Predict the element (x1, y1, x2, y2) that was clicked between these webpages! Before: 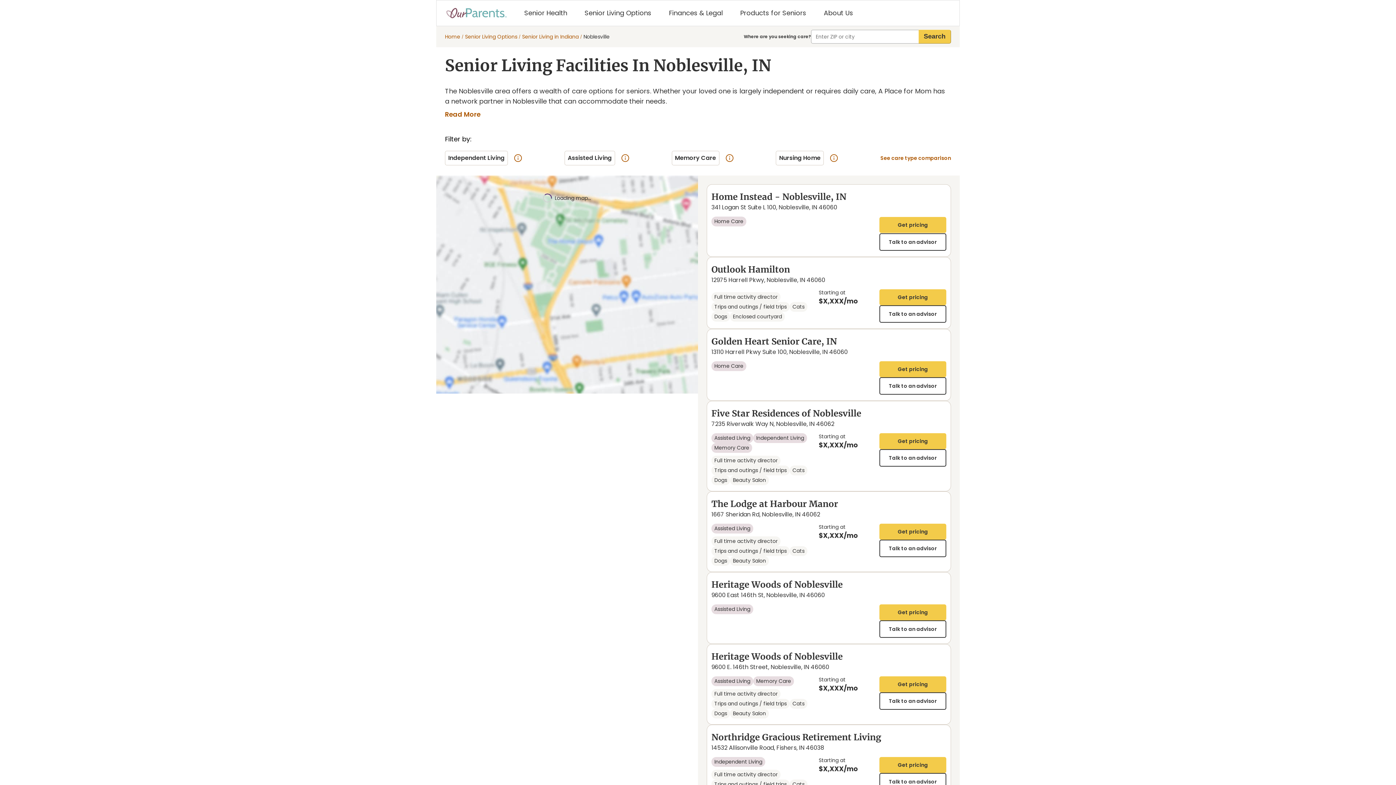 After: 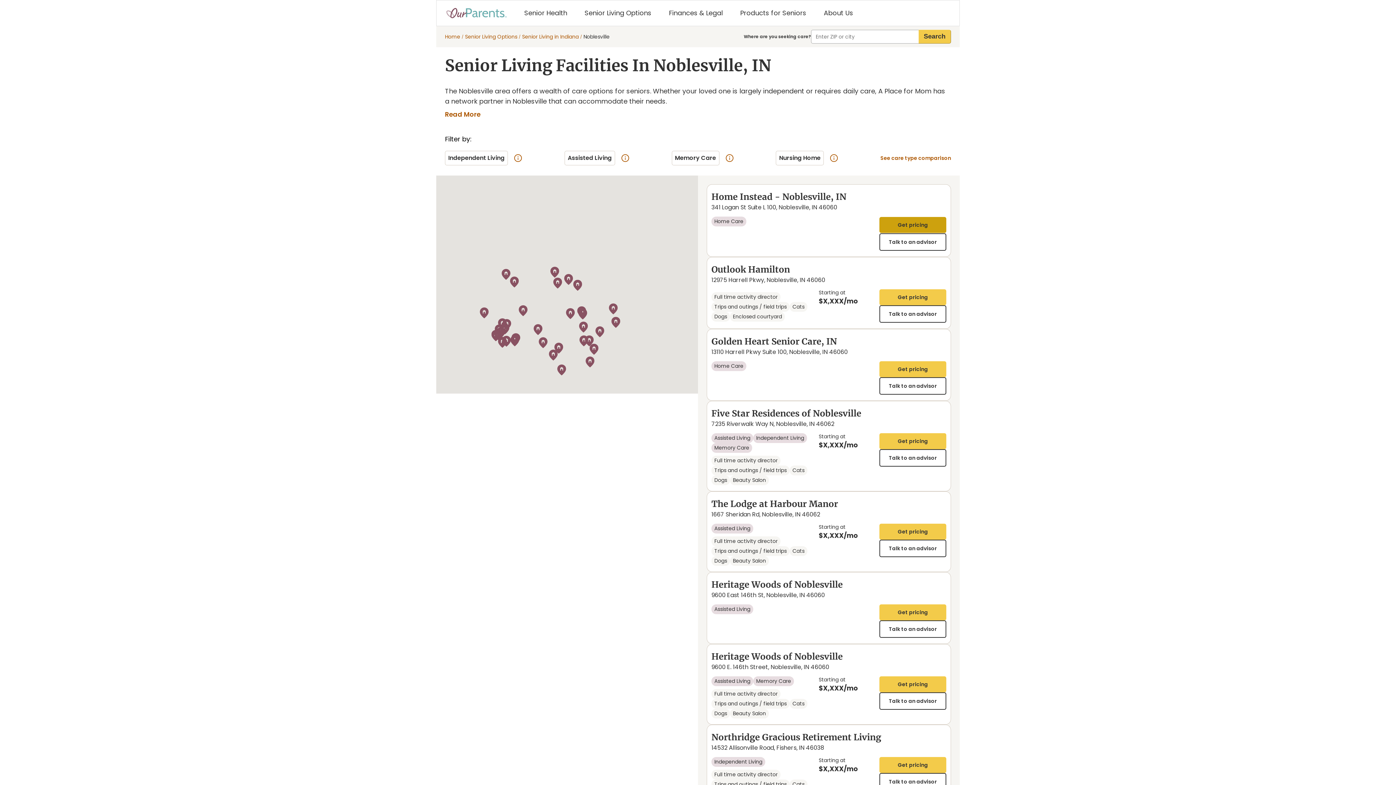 Action: label: Get pricing bbox: (879, 217, 946, 233)